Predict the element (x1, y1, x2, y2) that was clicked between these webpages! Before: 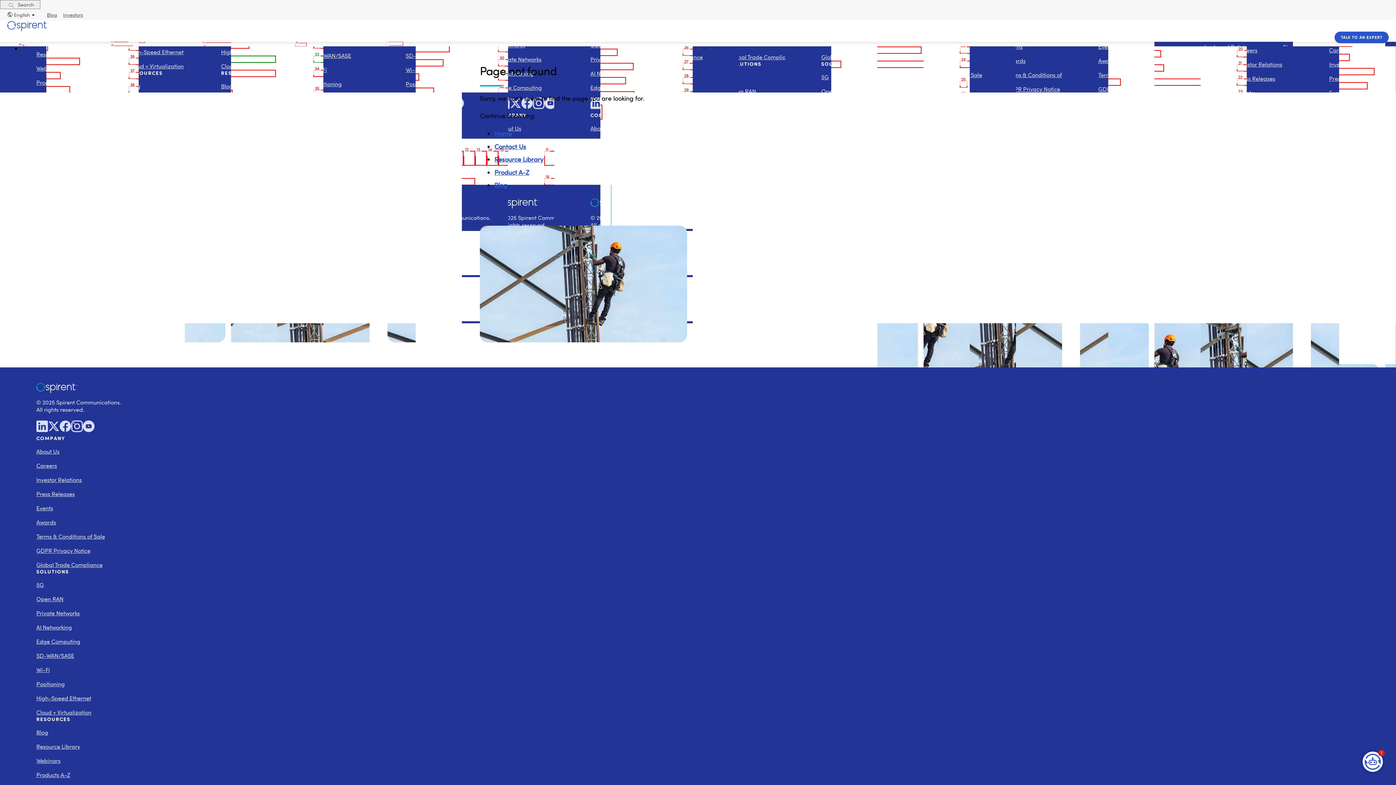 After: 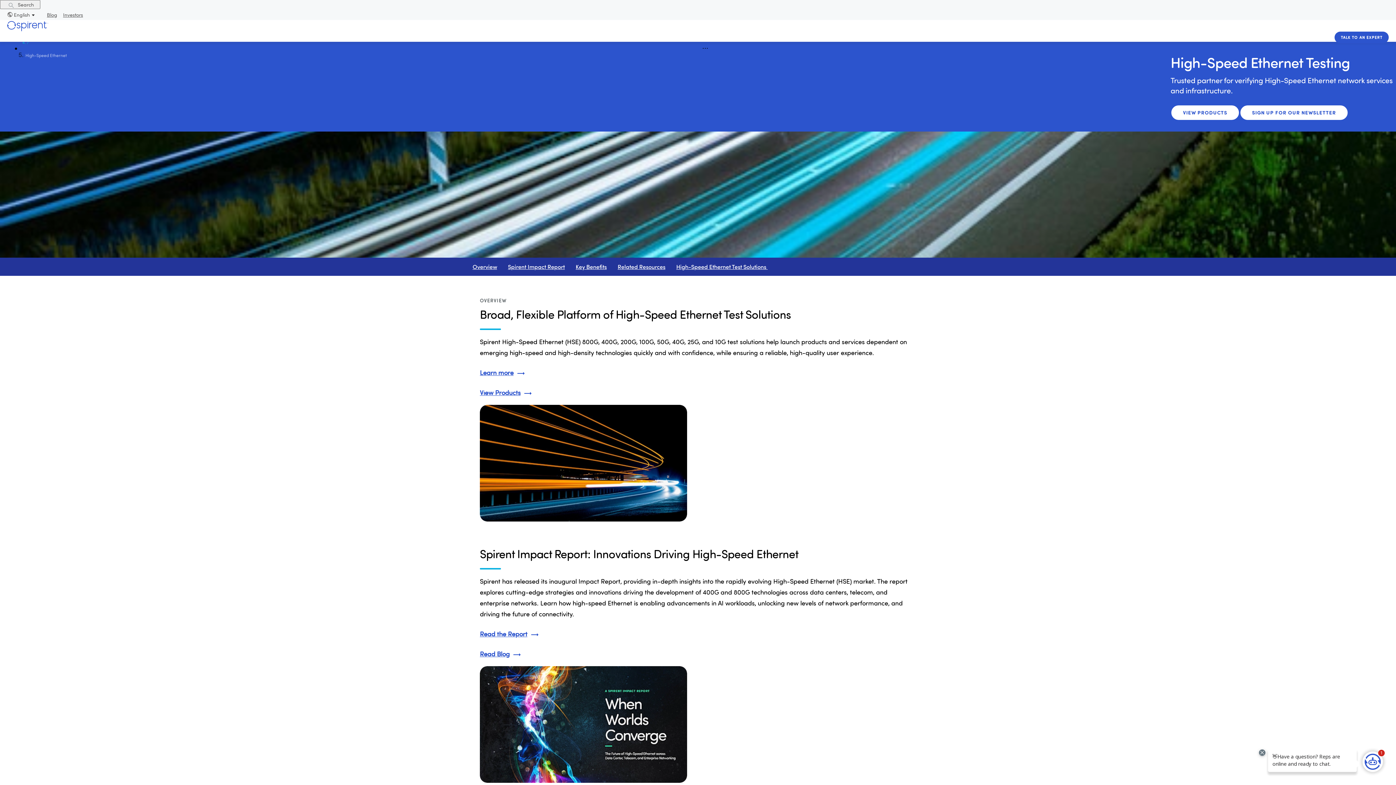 Action: label: High-Speed Ethernet bbox: (36, 694, 91, 702)